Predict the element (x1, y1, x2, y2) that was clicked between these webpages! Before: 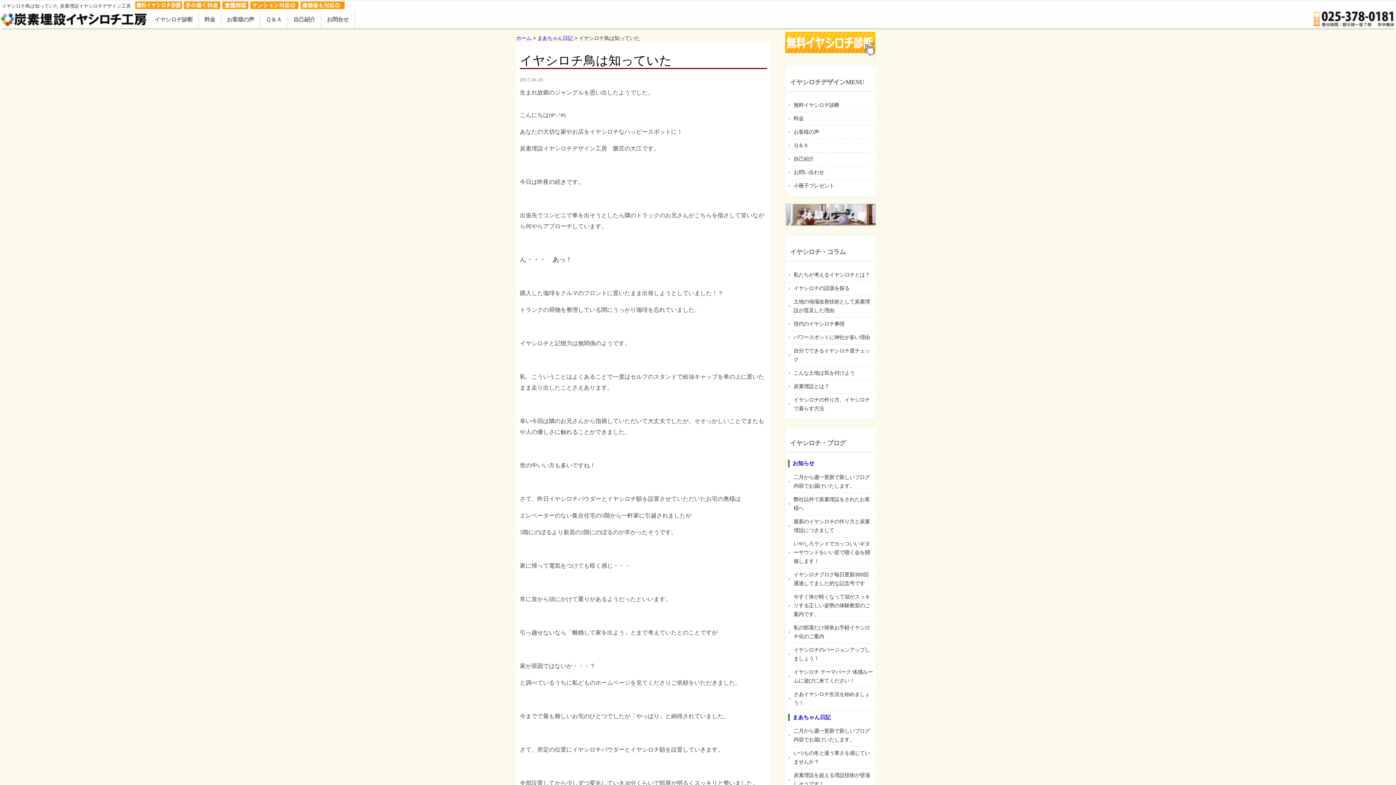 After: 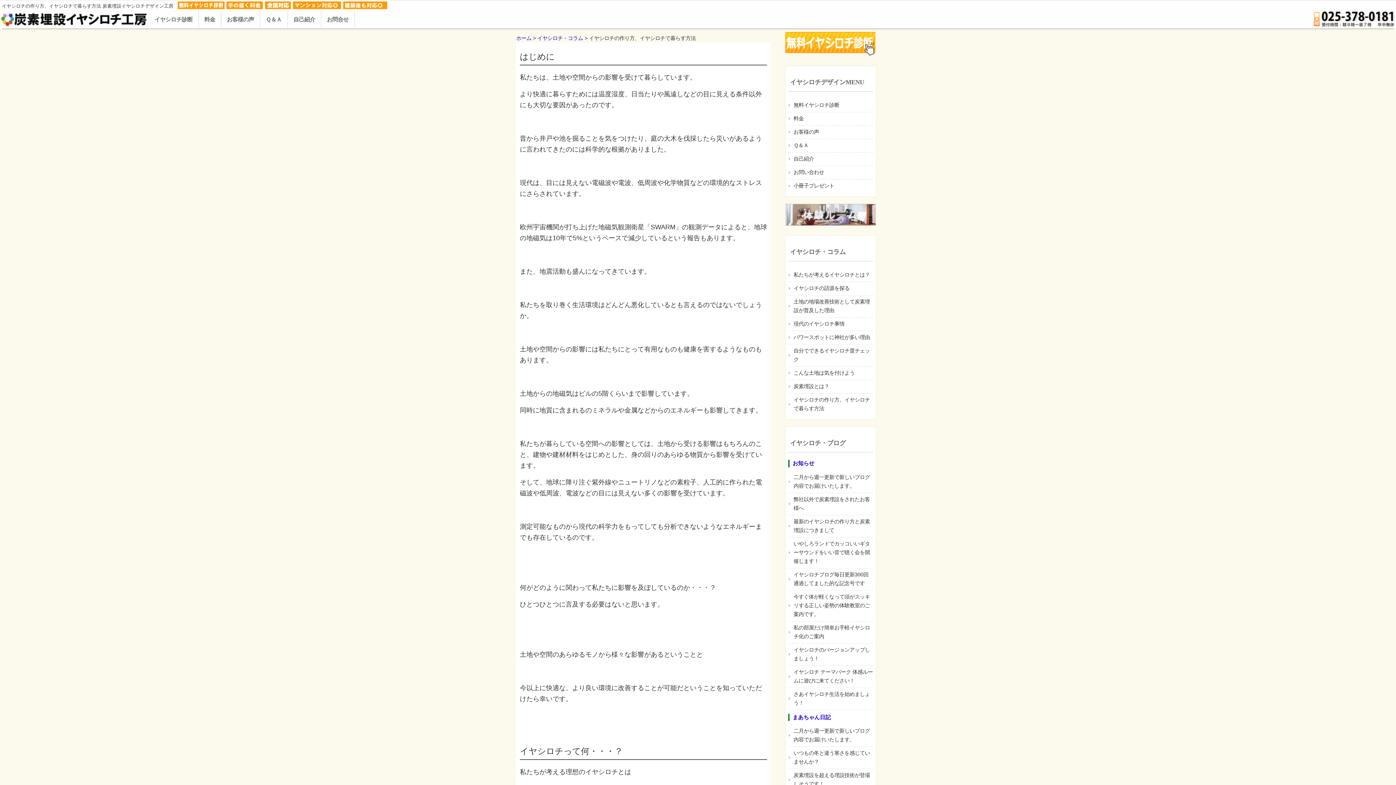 Action: label: イヤシロチの作り方、イヤシロチで暮らす方法 bbox: (788, 393, 873, 414)